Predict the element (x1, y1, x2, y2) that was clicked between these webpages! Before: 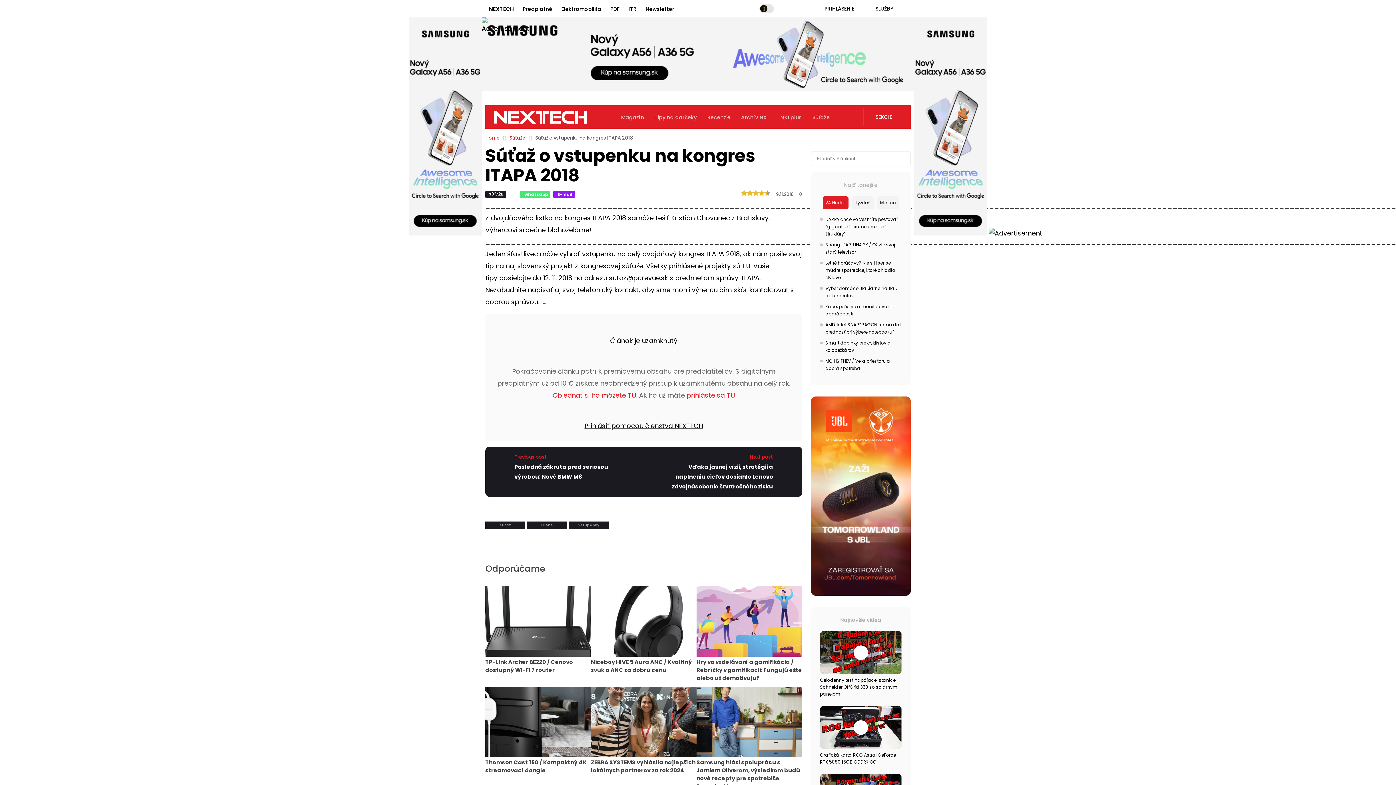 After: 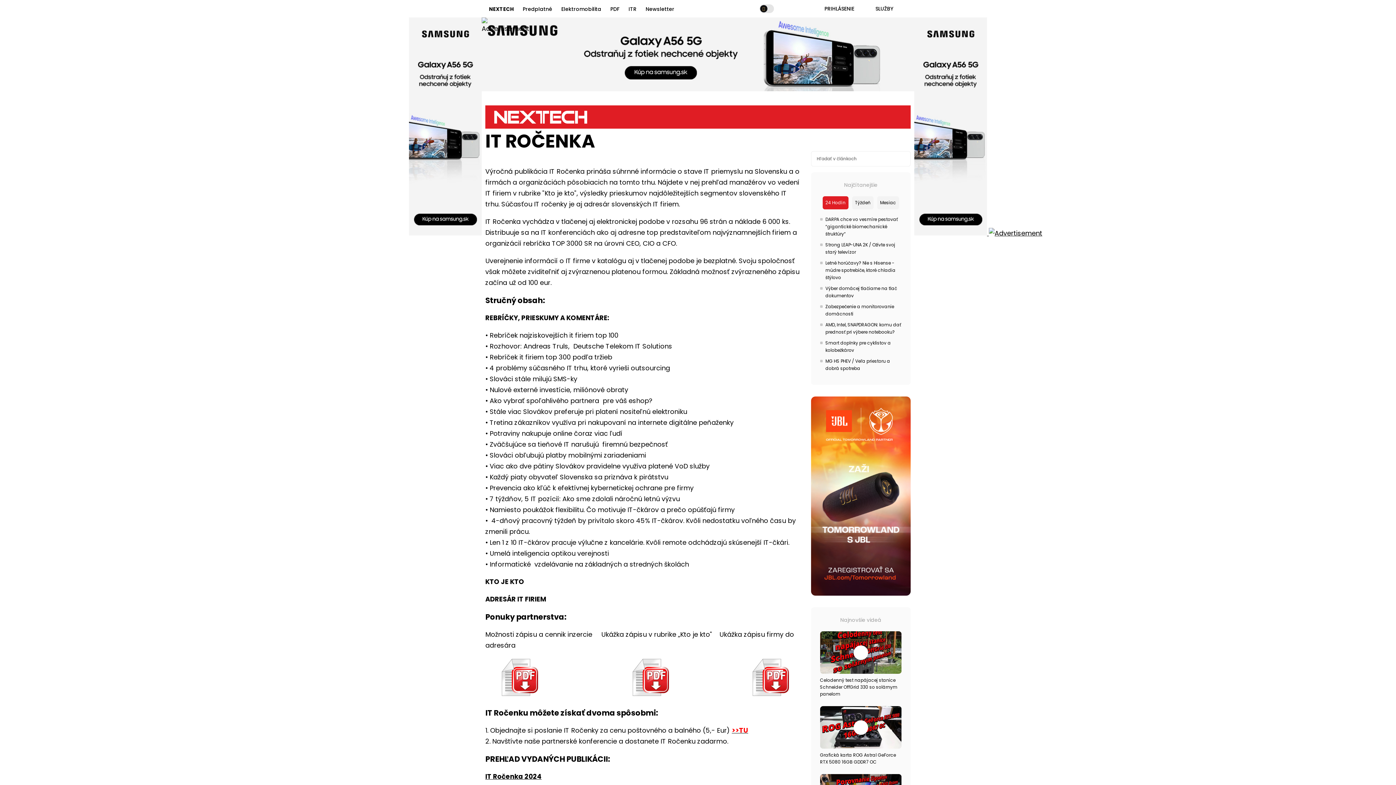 Action: bbox: (628, 5, 636, 12) label: ITR